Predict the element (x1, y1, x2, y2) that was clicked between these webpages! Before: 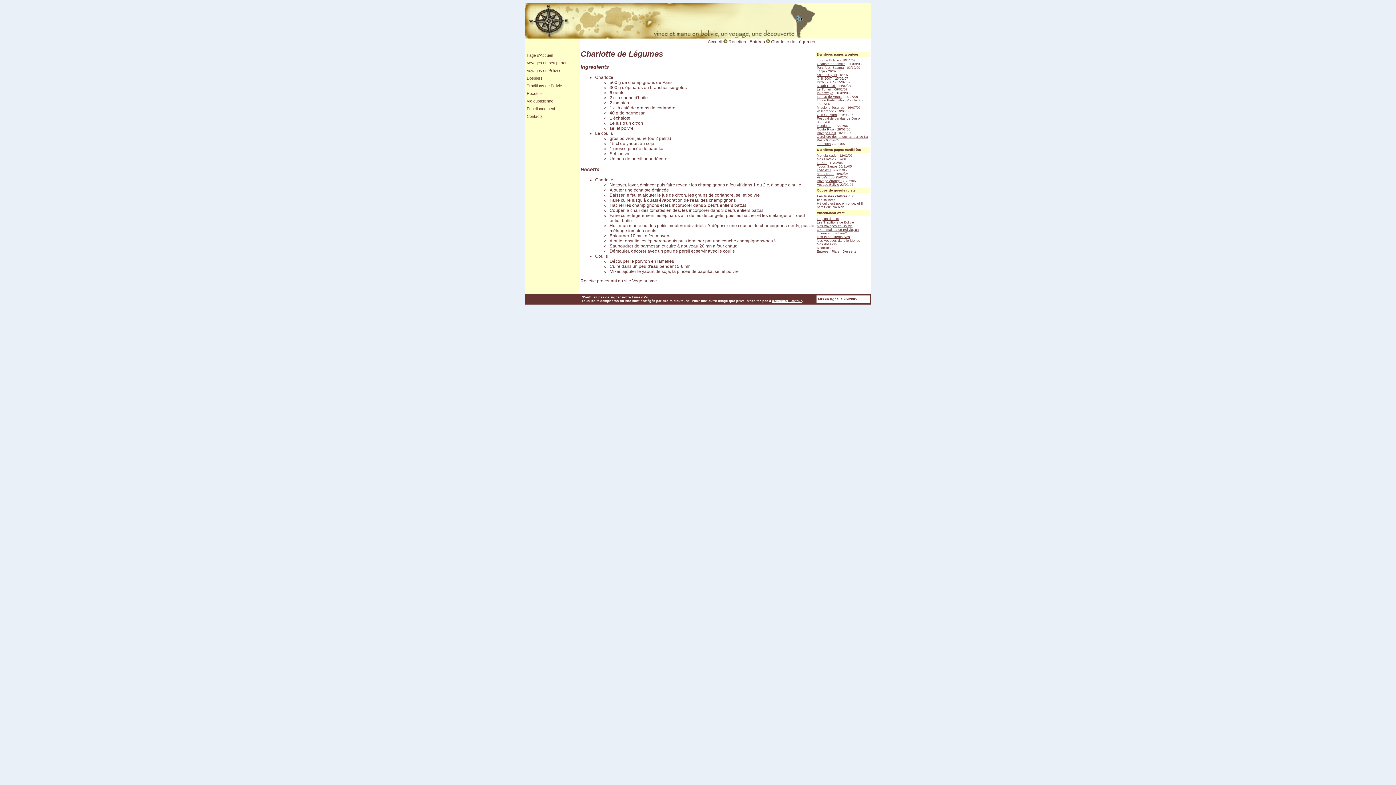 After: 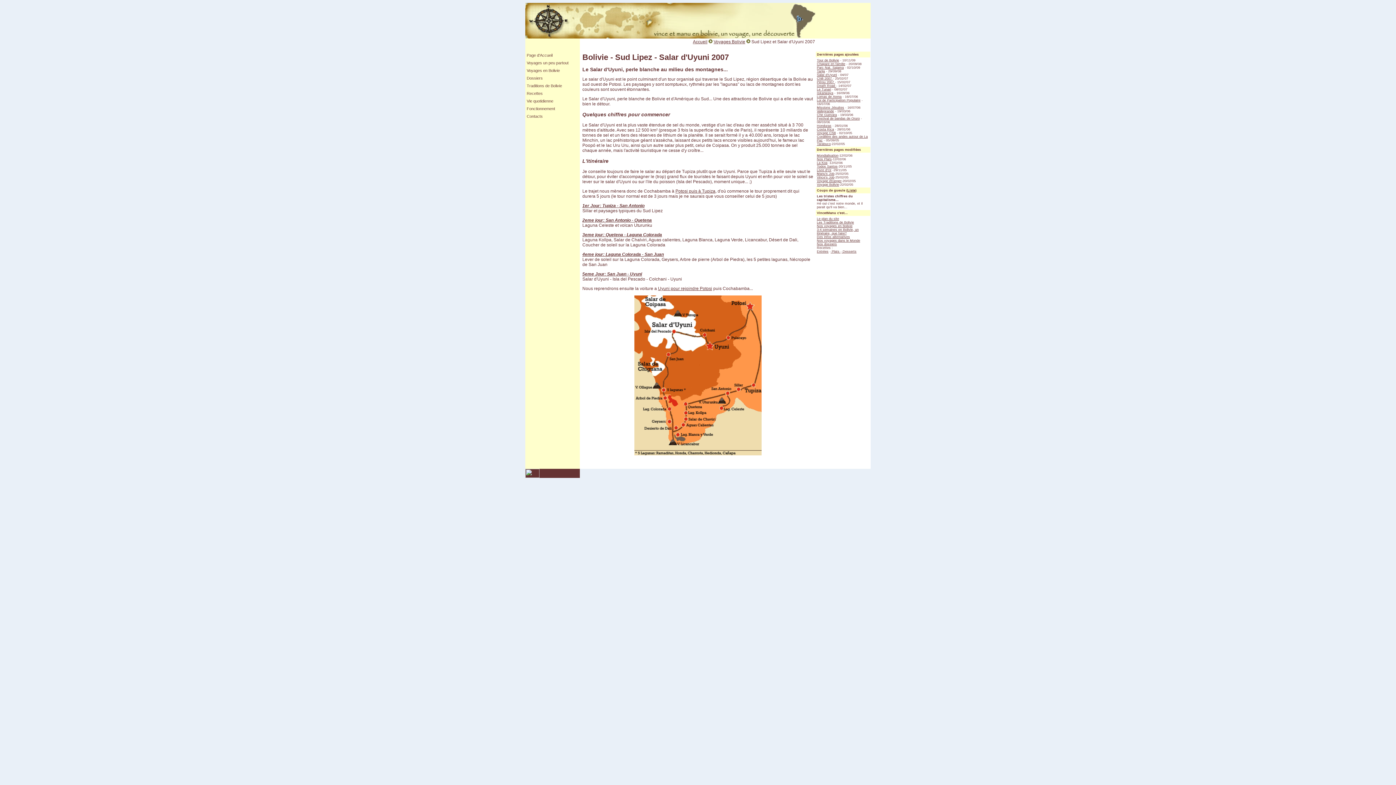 Action: bbox: (817, 73, 837, 76) label: Salar d'Uyuni